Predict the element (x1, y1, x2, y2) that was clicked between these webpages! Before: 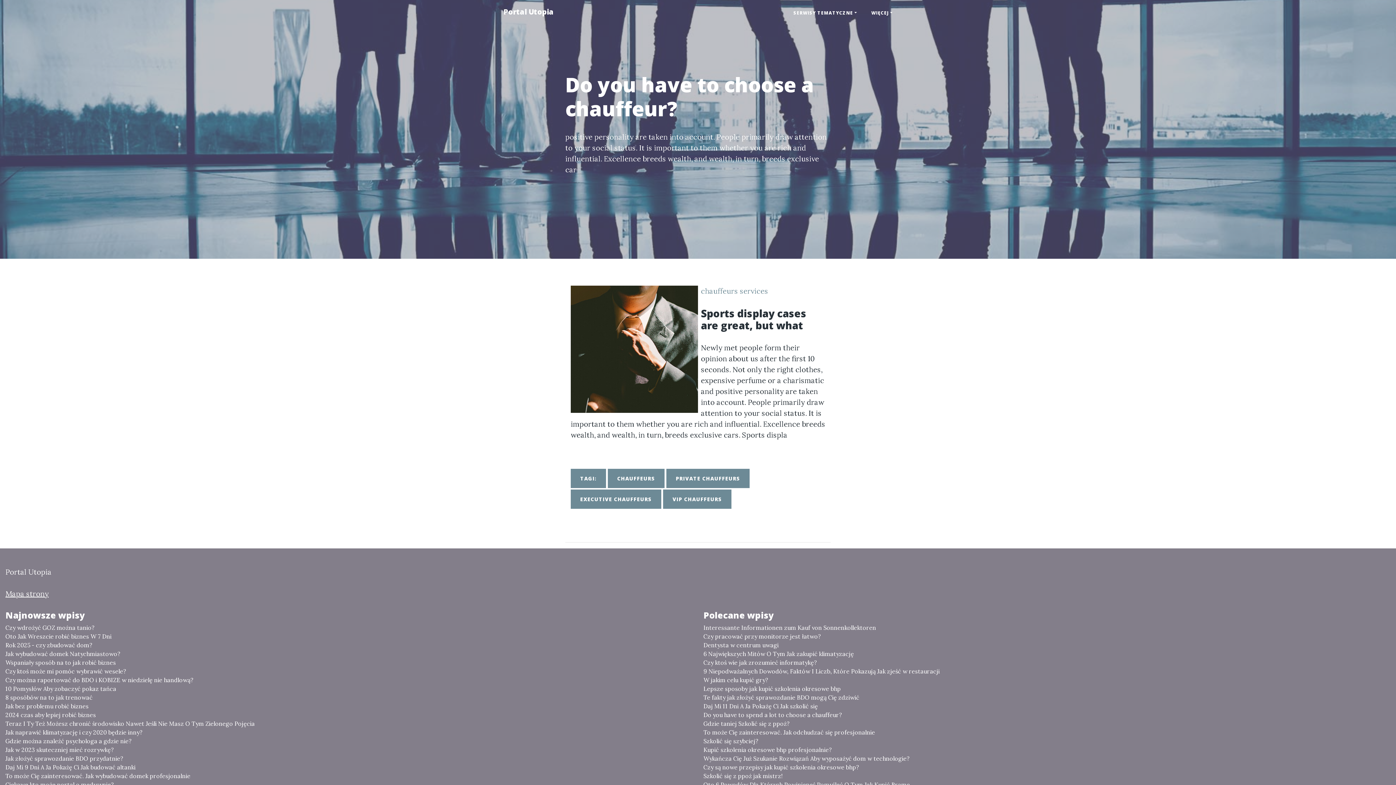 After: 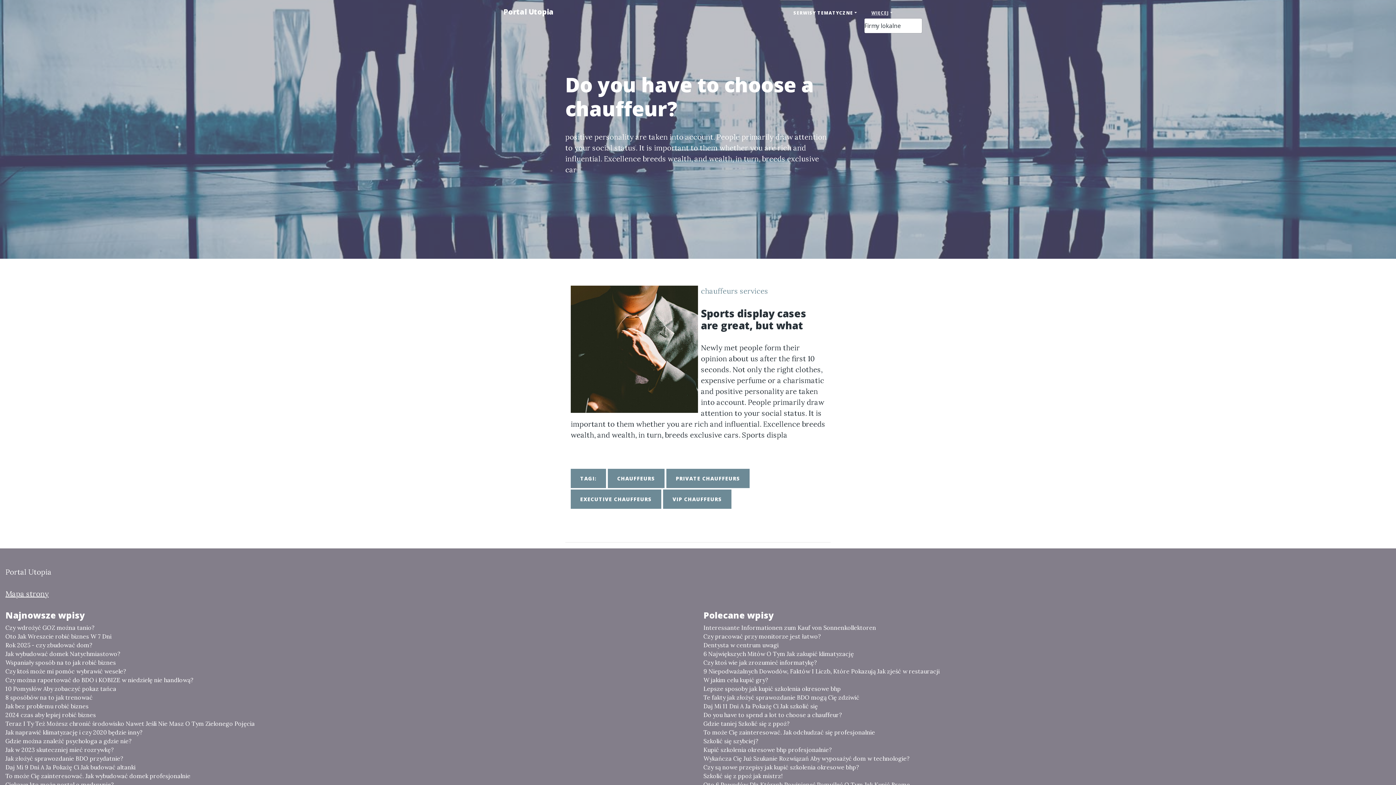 Action: bbox: (864, 6, 900, 19) label: WIĘCEJ